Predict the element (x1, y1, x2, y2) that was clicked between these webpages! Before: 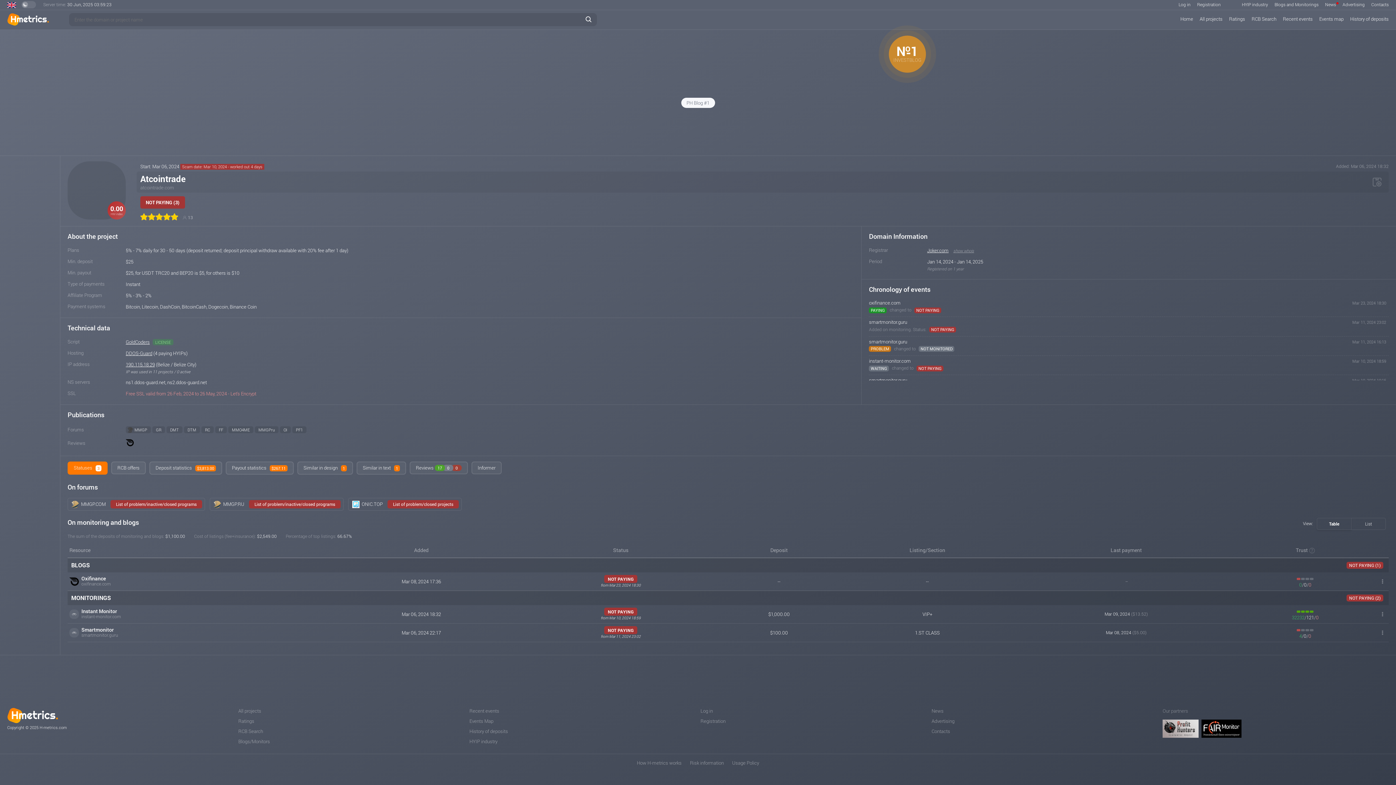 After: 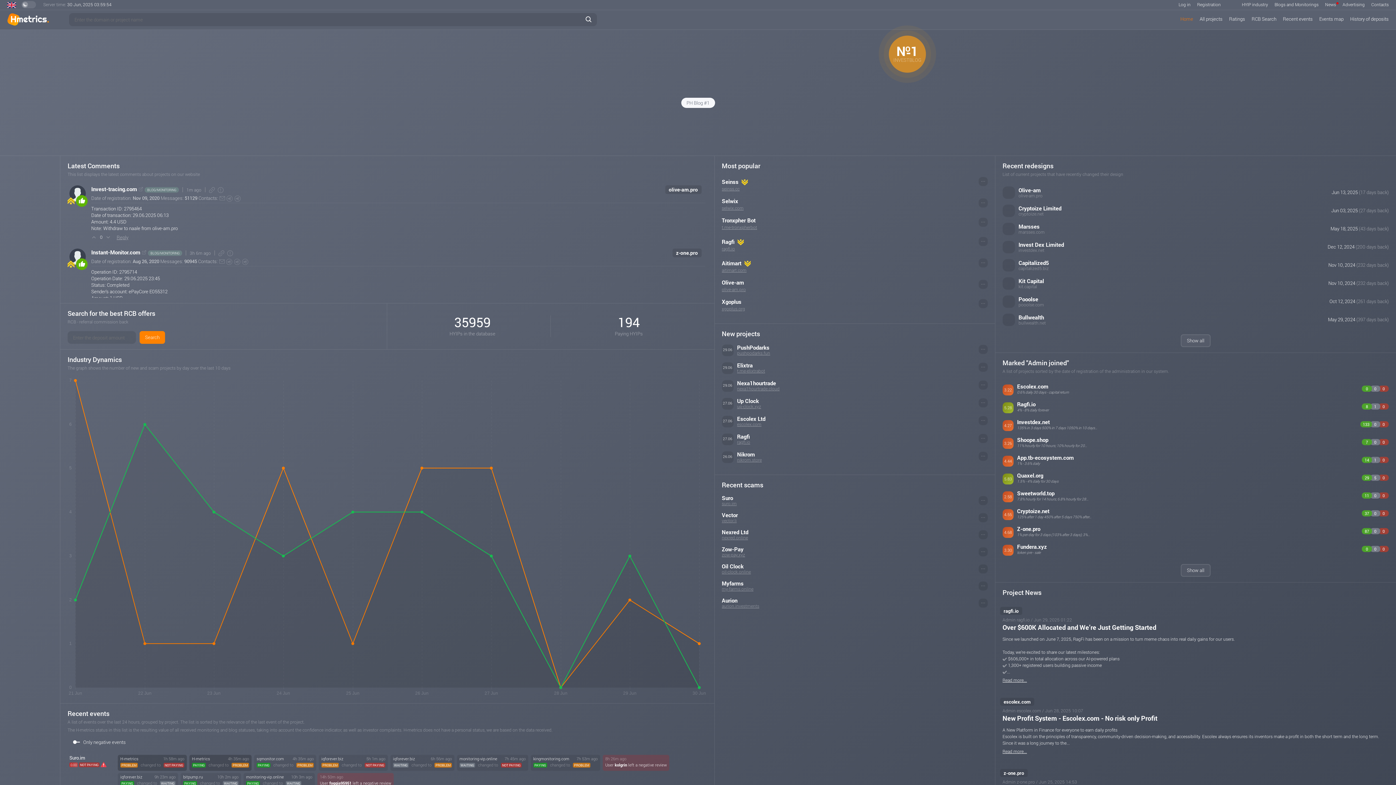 Action: label: Home bbox: (1180, 15, 1193, 22)